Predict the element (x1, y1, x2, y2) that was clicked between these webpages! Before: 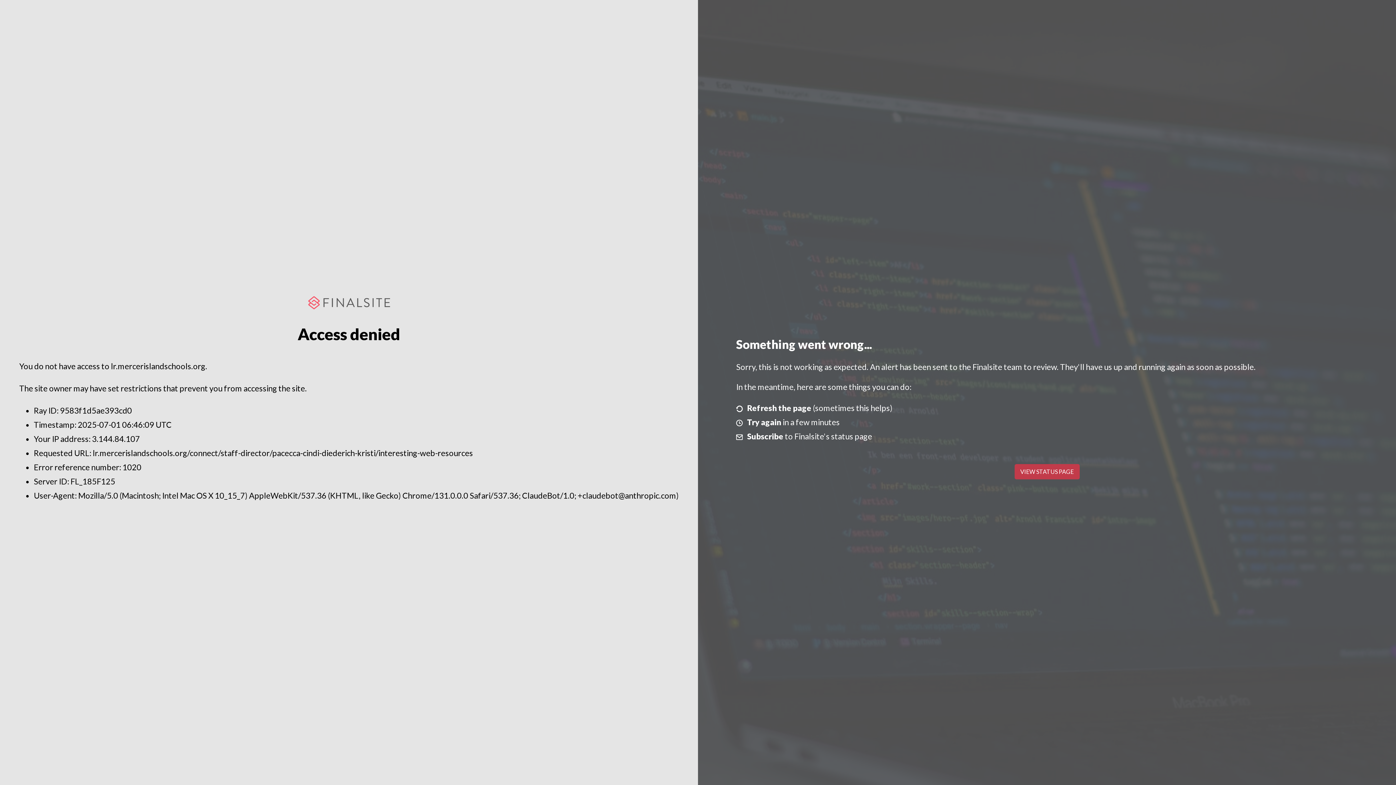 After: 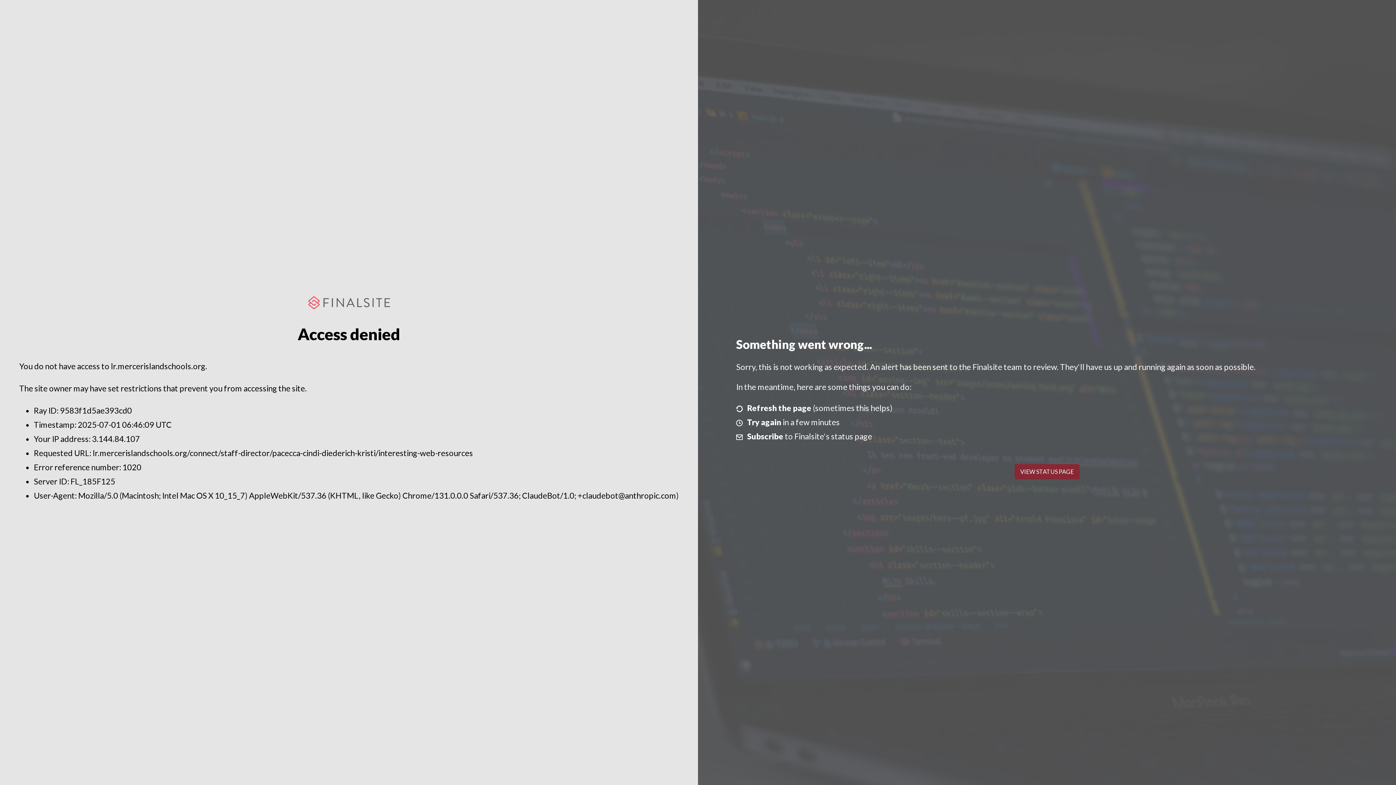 Action: label: VIEW STATUS PAGE bbox: (1014, 464, 1079, 479)